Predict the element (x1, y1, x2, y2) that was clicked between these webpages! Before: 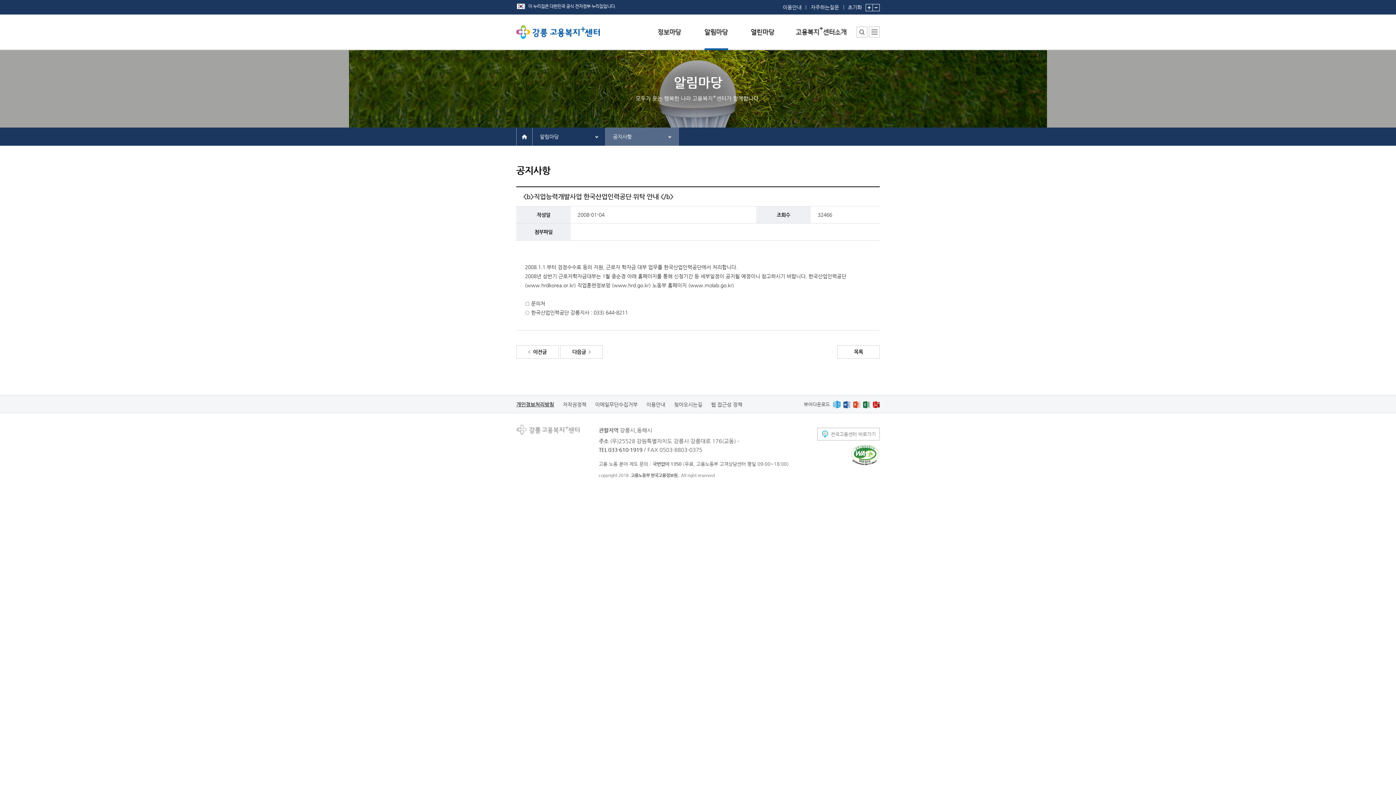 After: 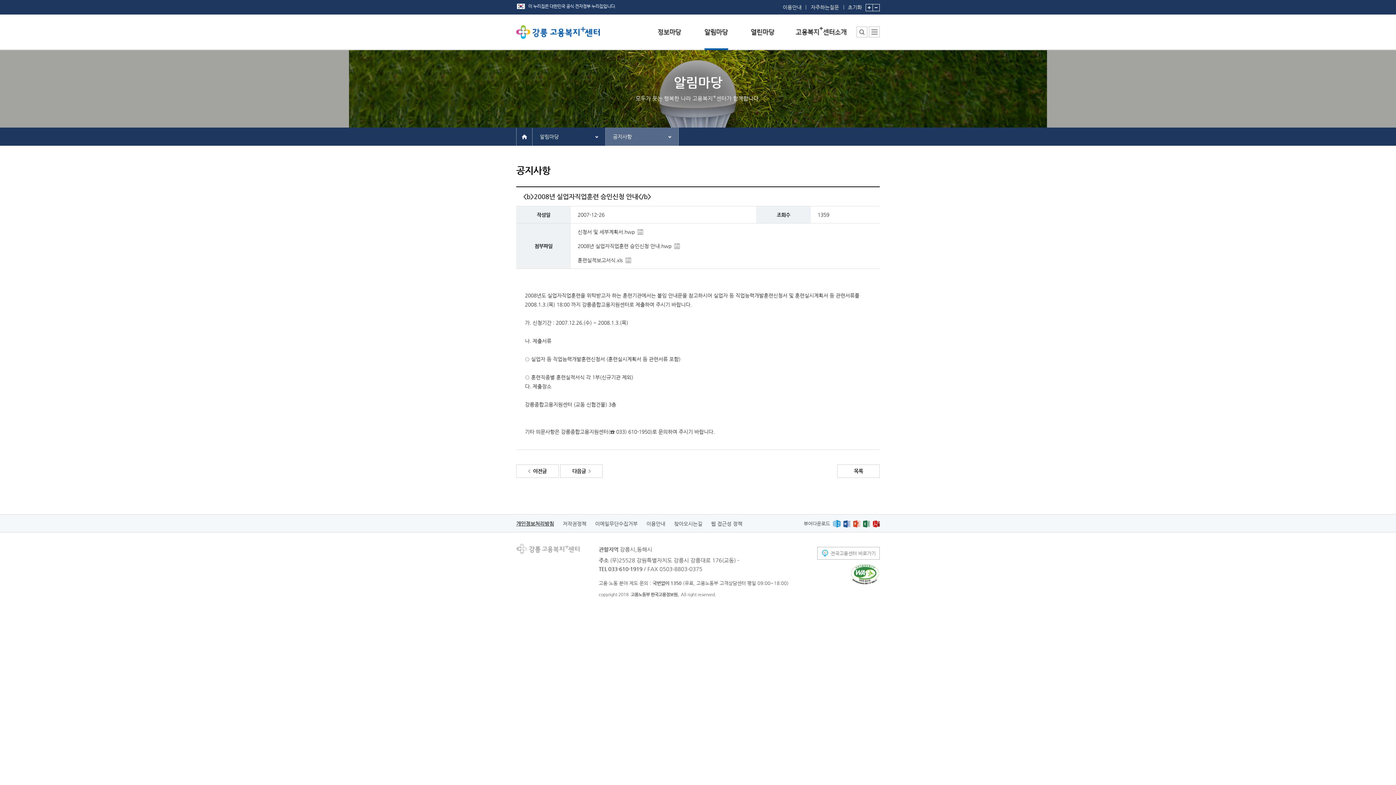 Action: bbox: (516, 345, 558, 358) label: 이전글